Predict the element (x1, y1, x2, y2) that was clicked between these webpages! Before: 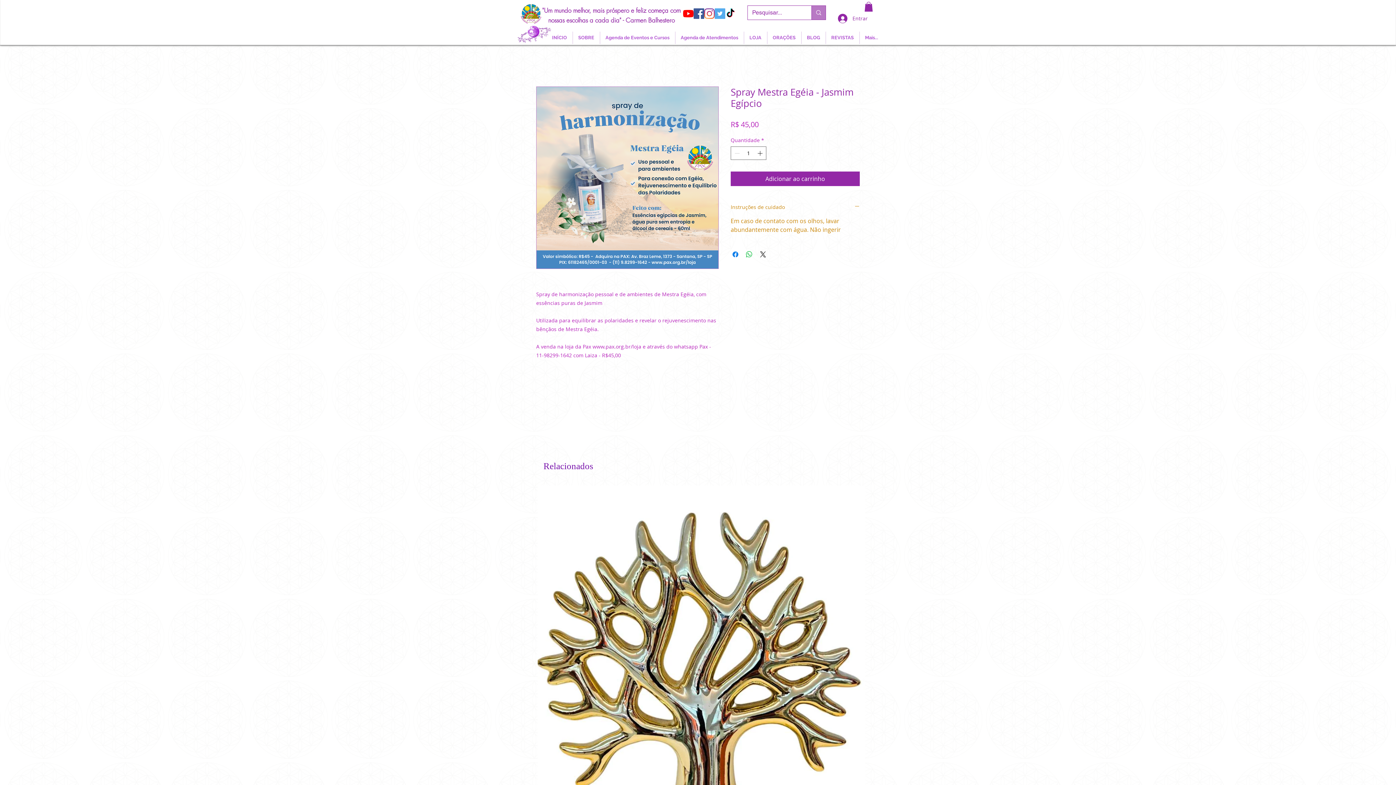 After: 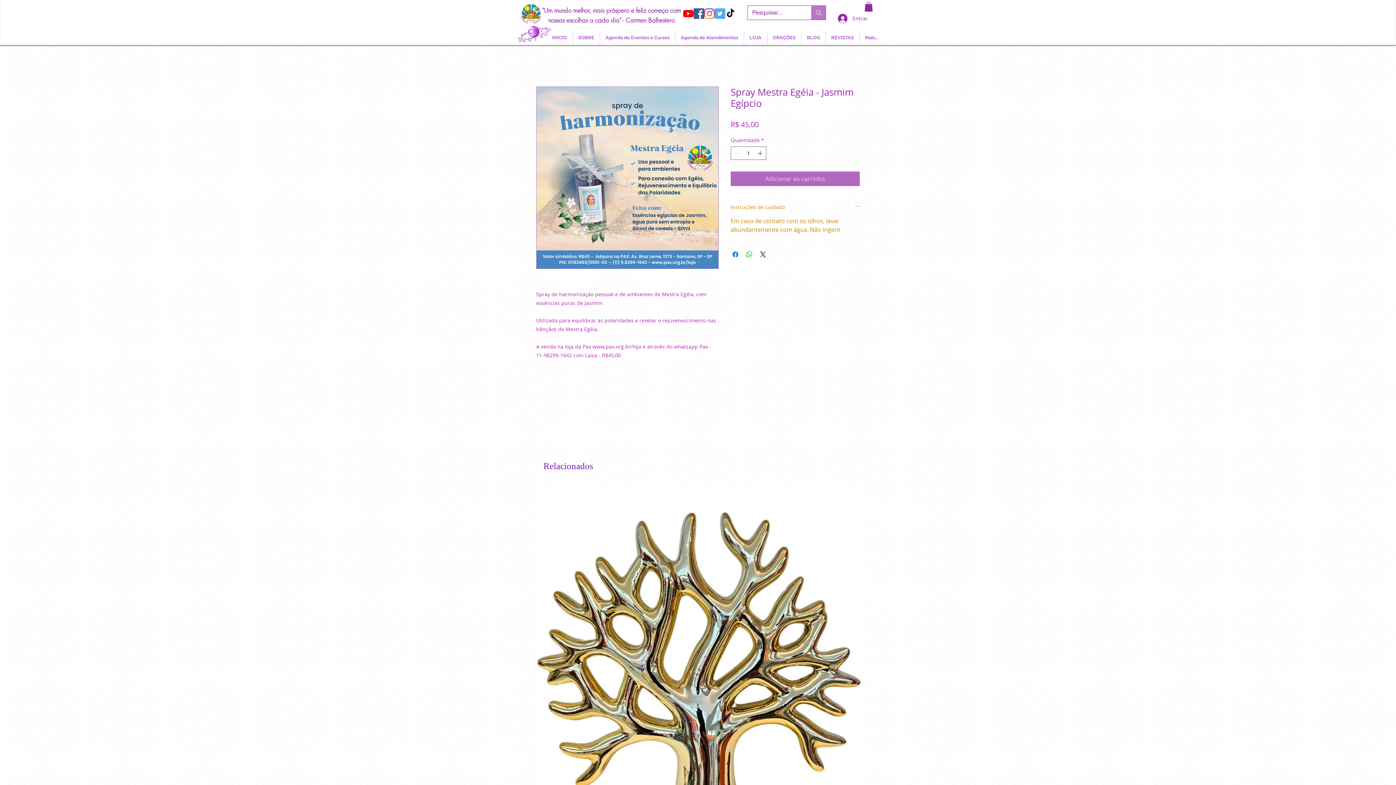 Action: bbox: (730, 171, 860, 186) label: Adicionar ao carrinho